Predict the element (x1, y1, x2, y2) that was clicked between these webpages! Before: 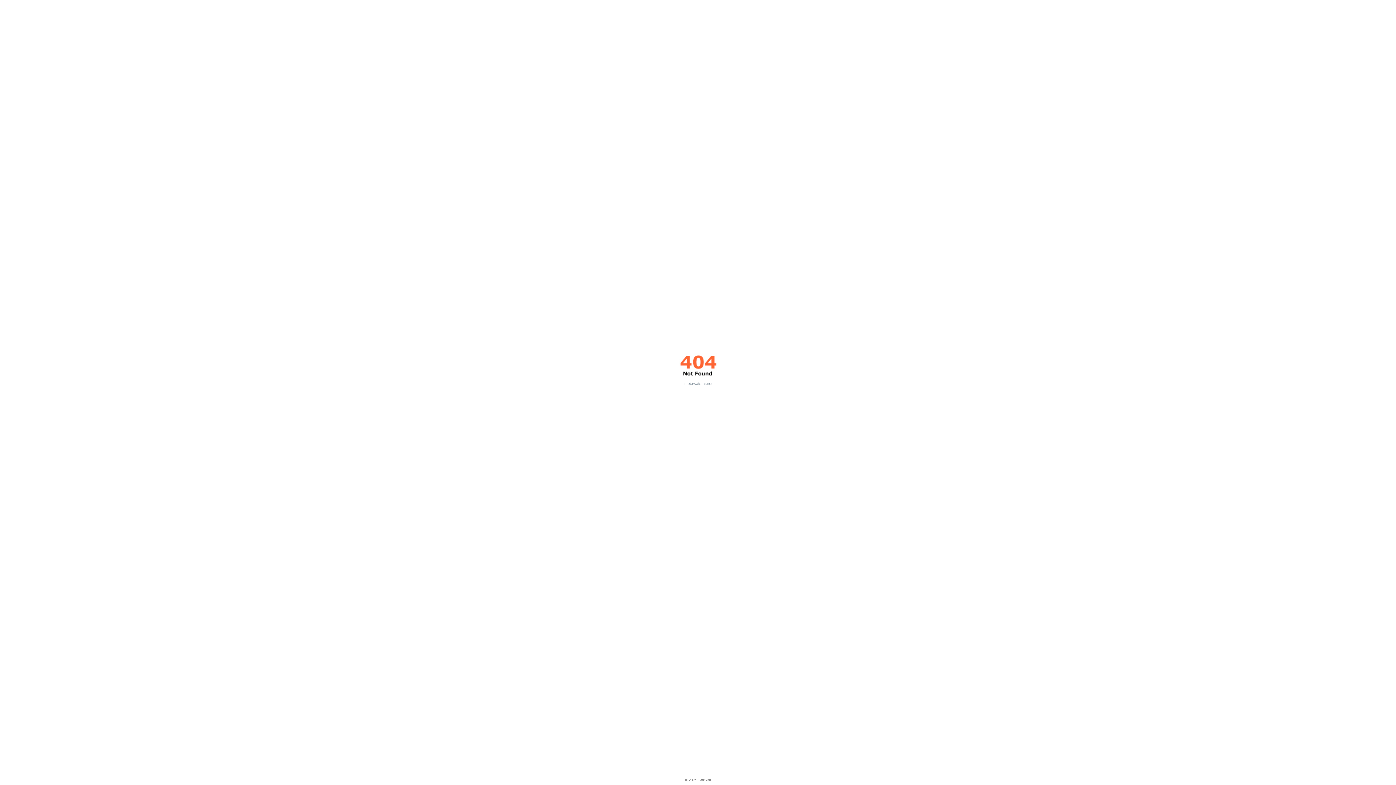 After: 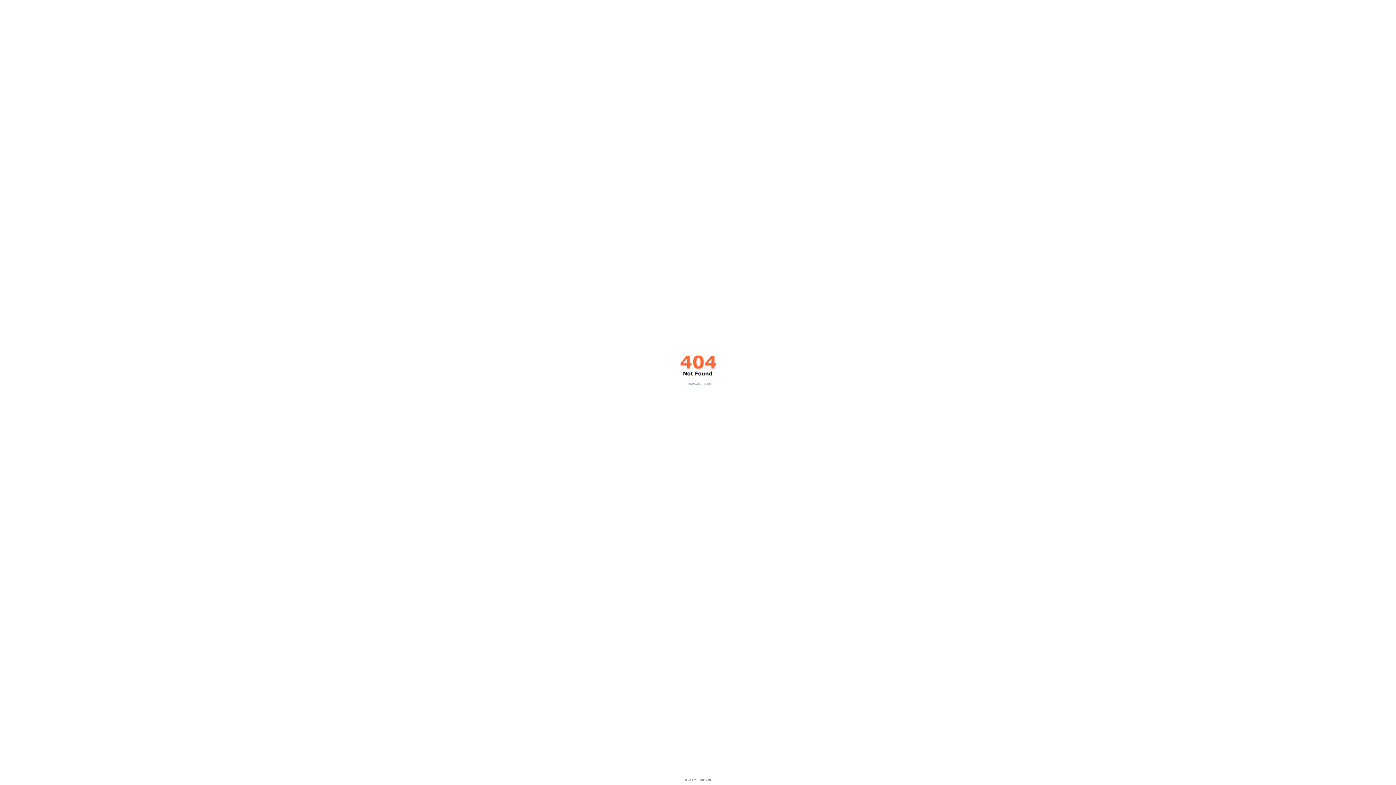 Action: label: info@satstar.net bbox: (683, 381, 712, 385)